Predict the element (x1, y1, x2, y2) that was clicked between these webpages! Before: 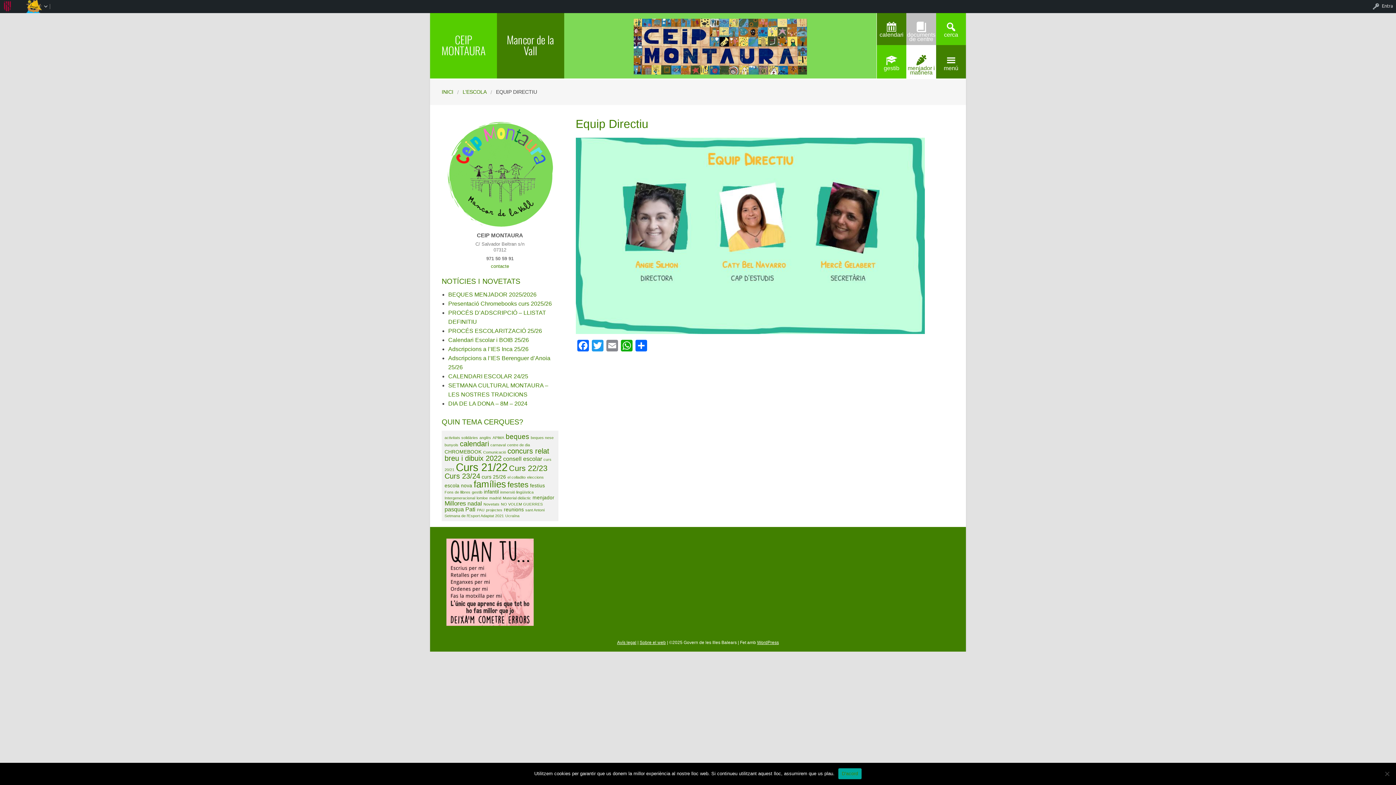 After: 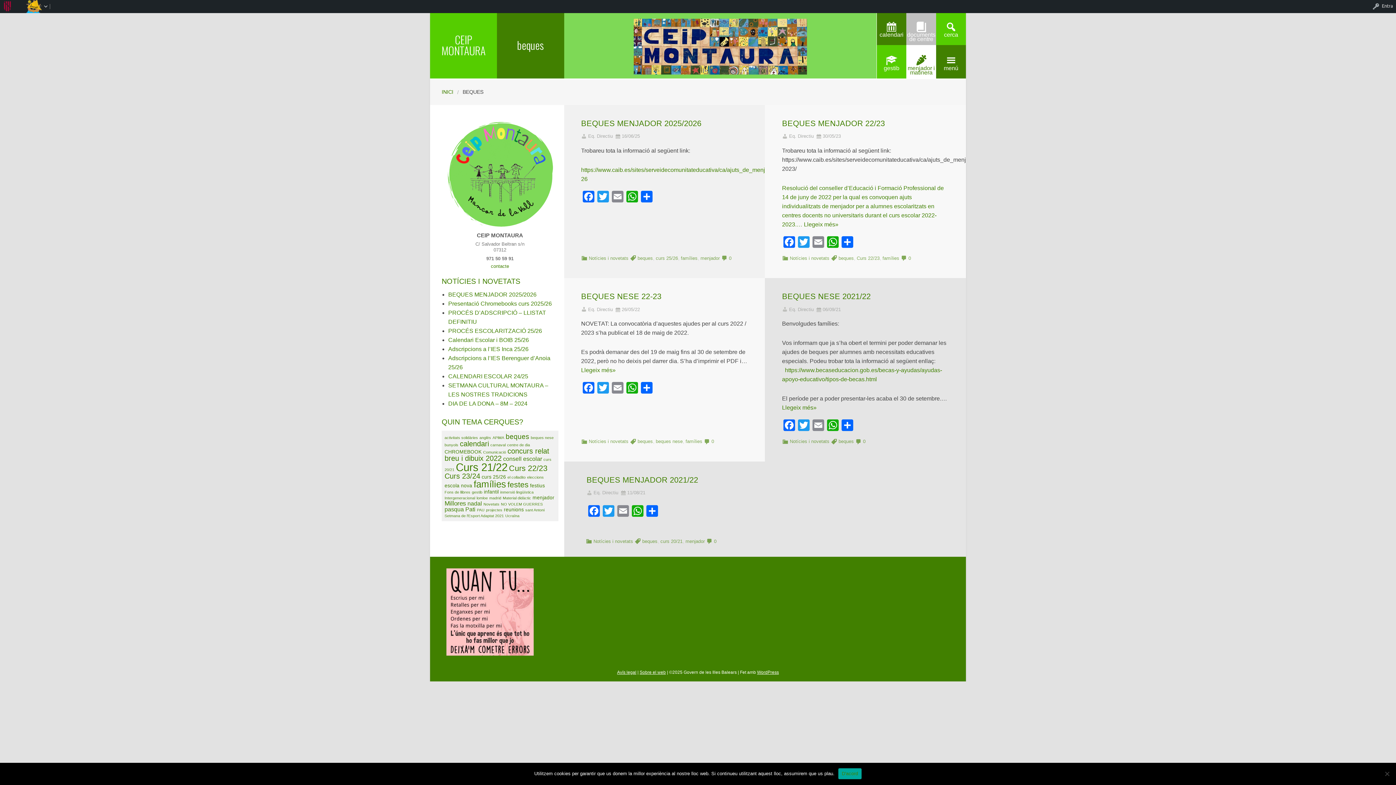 Action: label: beques (5 elements) bbox: (505, 432, 529, 440)